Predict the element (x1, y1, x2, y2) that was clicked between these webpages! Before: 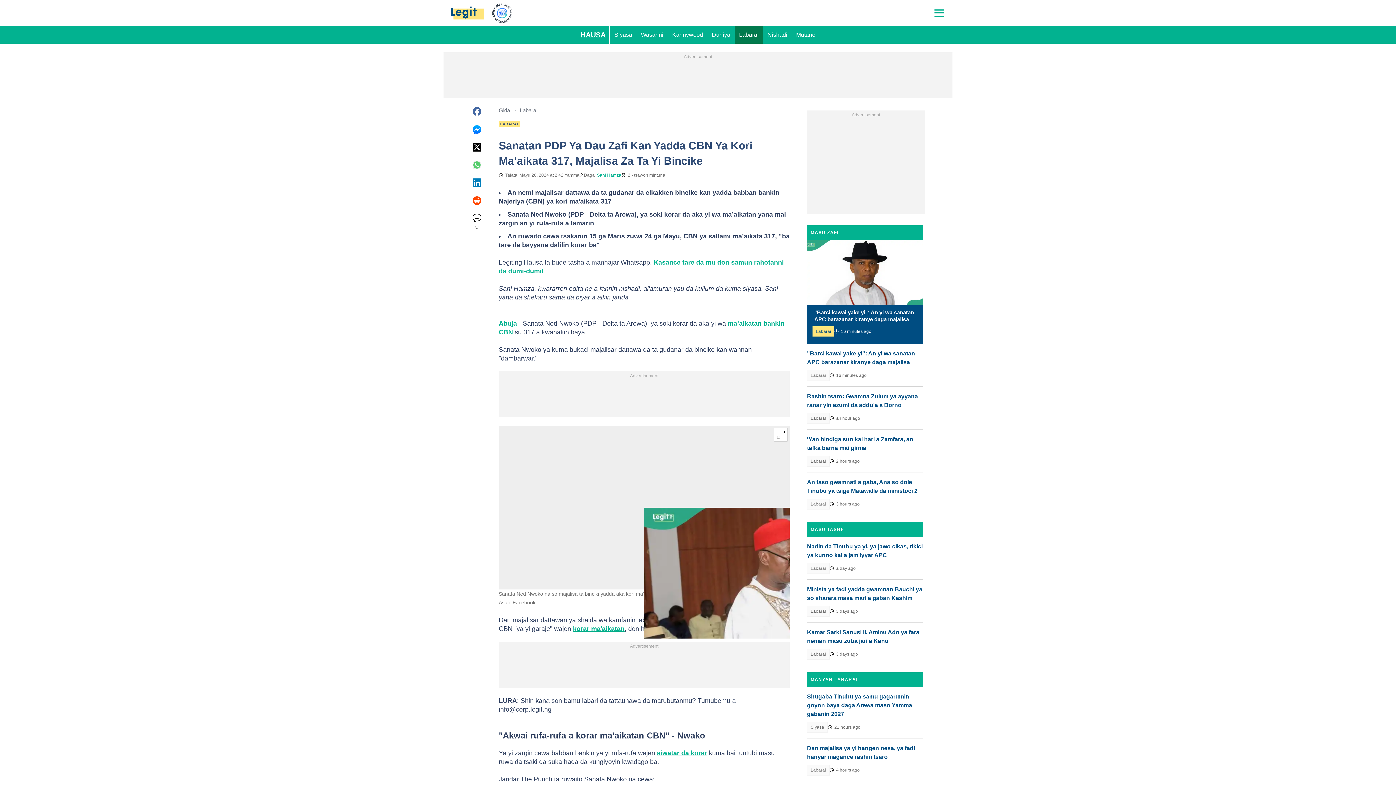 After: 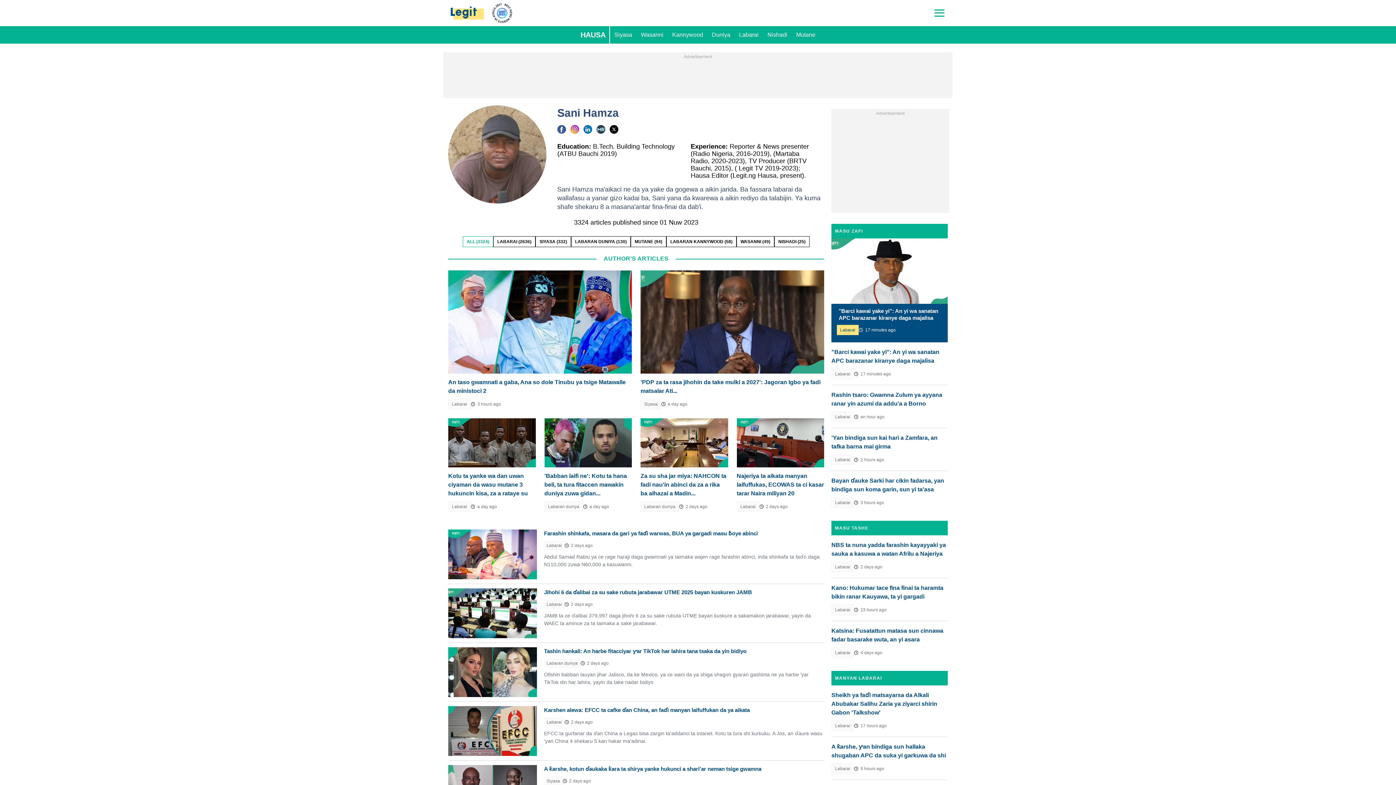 Action: bbox: (597, 172, 621, 177) label: Sani Hamza